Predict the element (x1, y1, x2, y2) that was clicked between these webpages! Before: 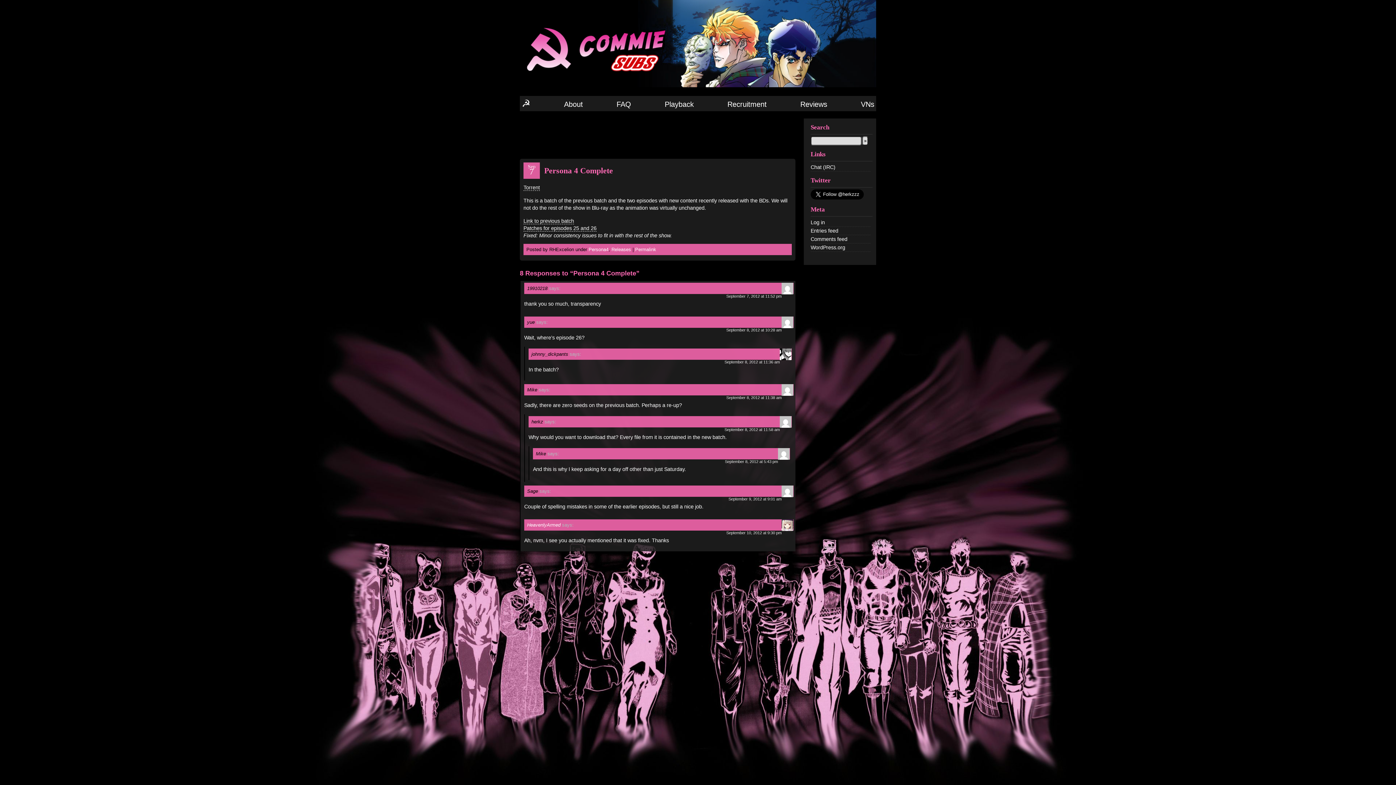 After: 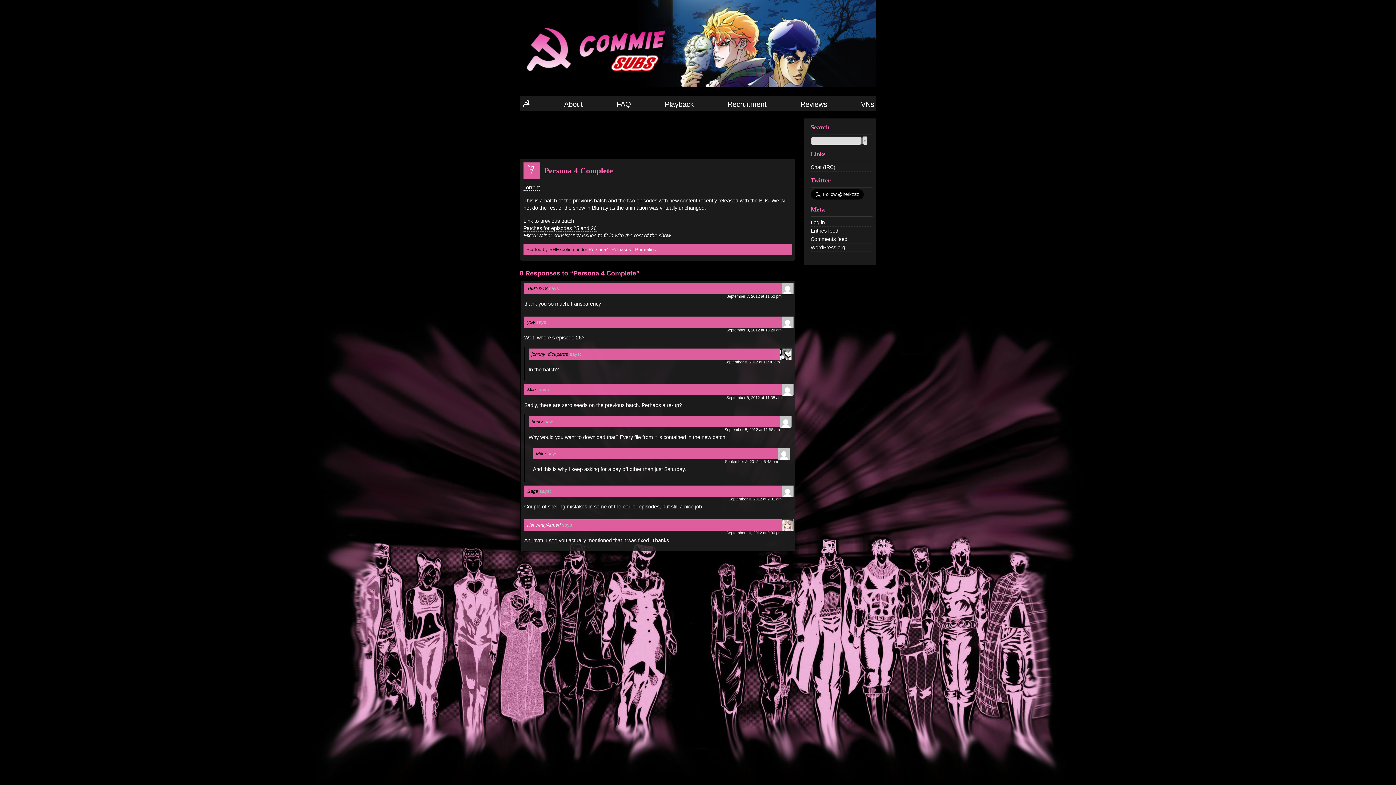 Action: bbox: (635, 246, 656, 252) label: Permalink